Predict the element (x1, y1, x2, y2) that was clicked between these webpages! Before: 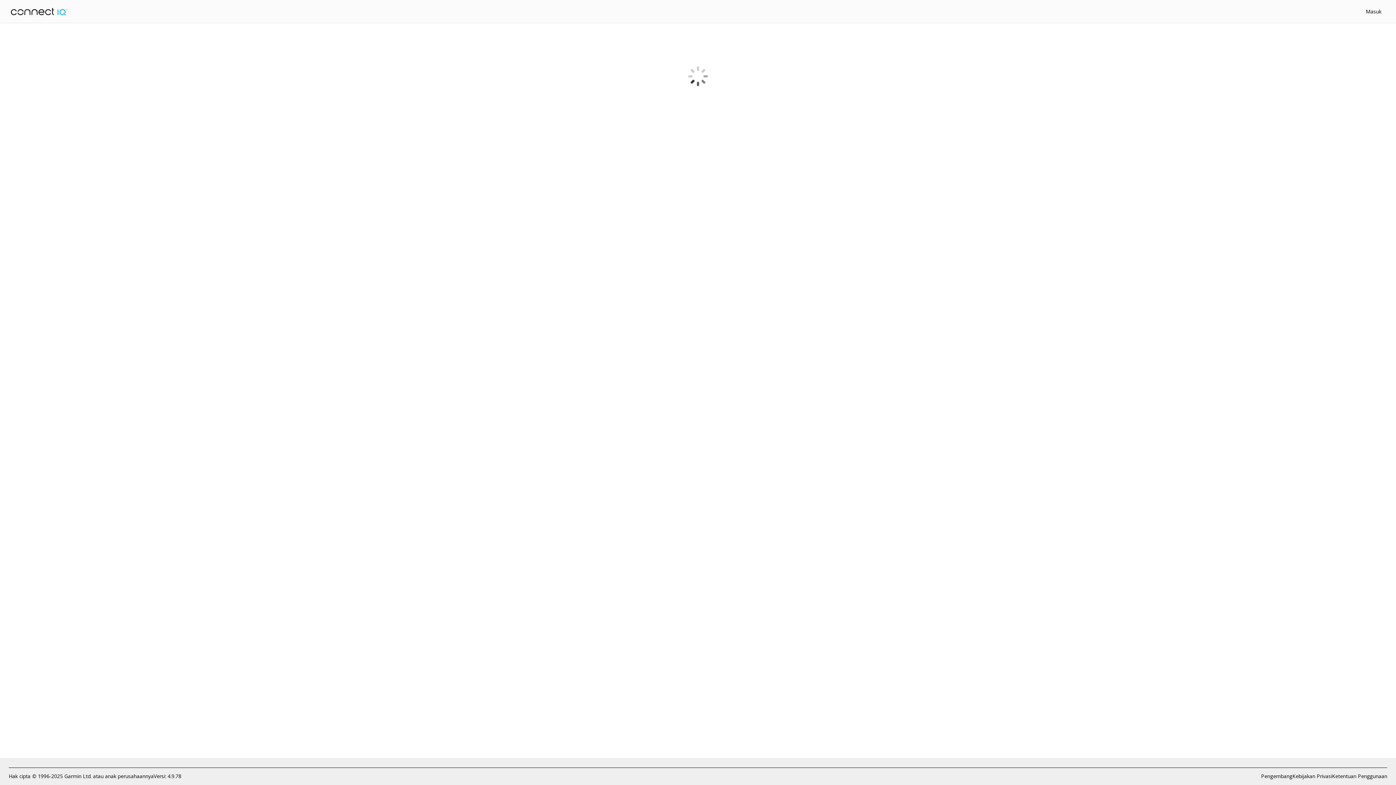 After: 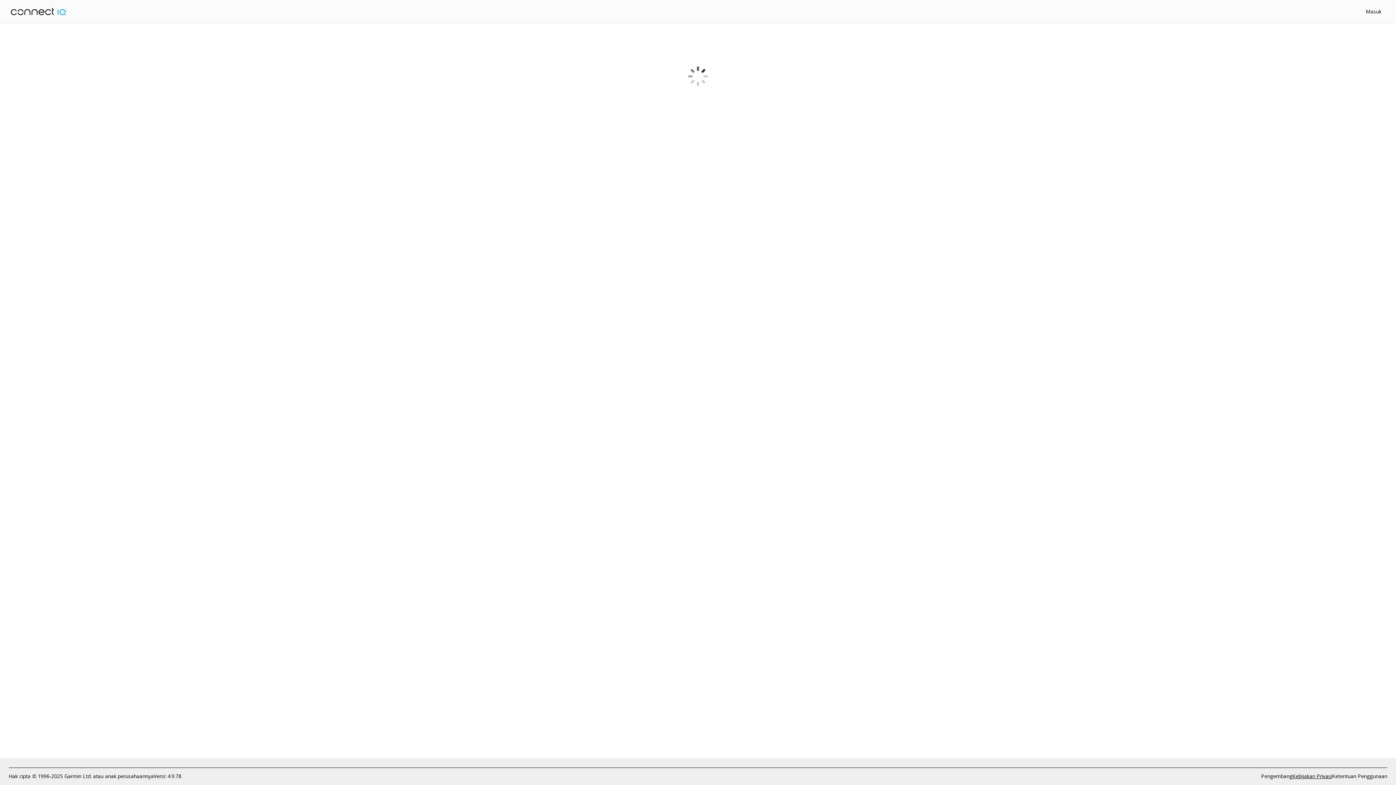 Action: label: Kebijakan Privasi bbox: (1292, 772, 1332, 780)